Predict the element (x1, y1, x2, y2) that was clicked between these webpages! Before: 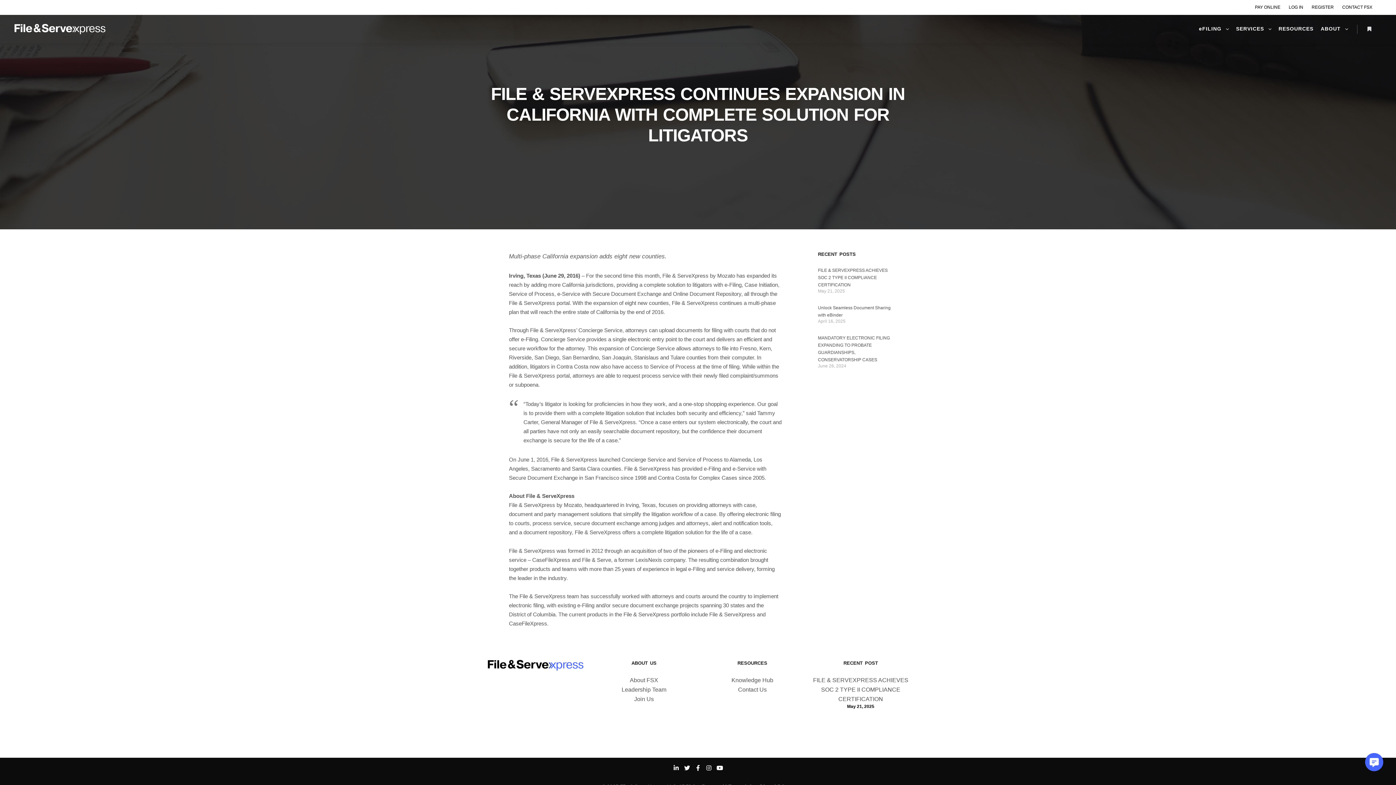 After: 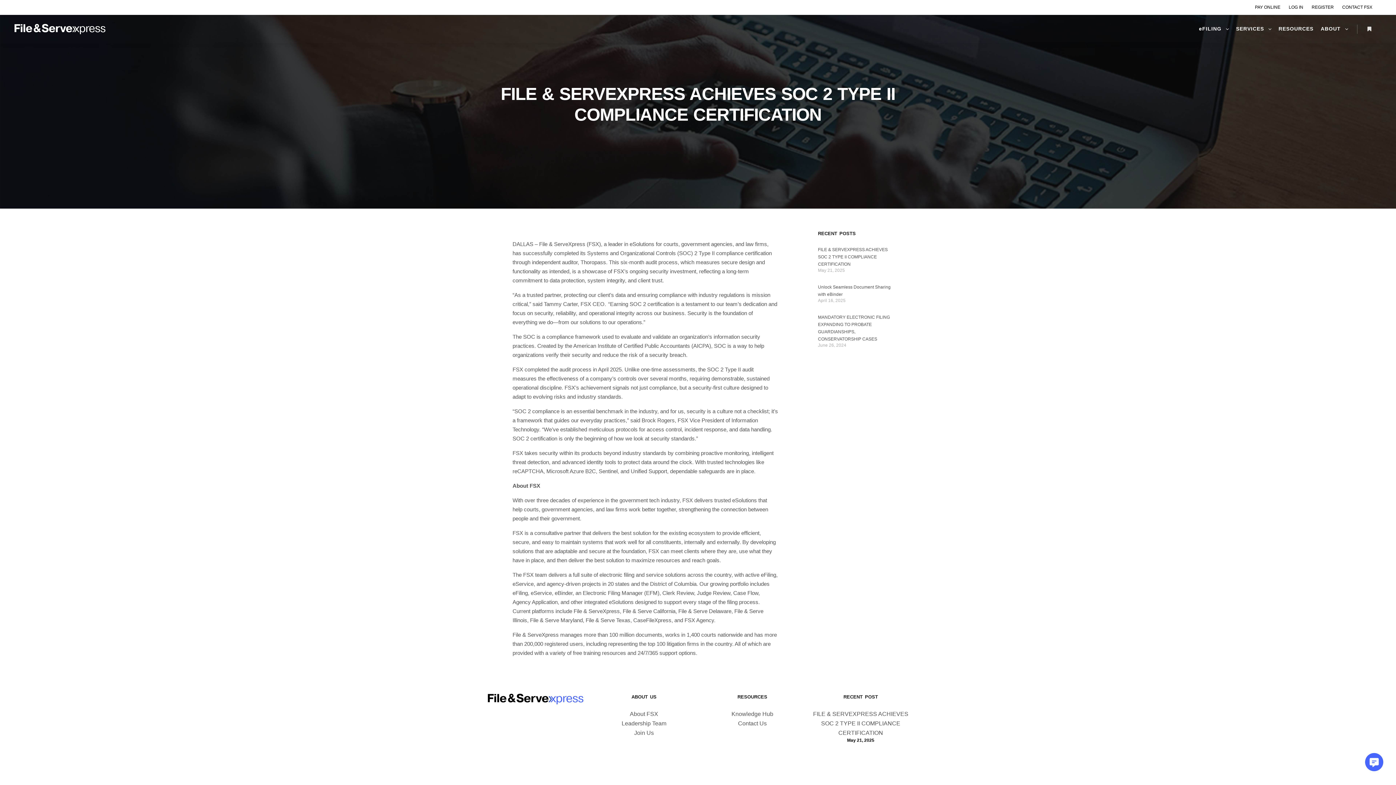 Action: label: FILE & SERVEXPRESS ACHIEVES SOC 2 TYPE II COMPLIANCE CERTIFICATION bbox: (813, 677, 908, 702)